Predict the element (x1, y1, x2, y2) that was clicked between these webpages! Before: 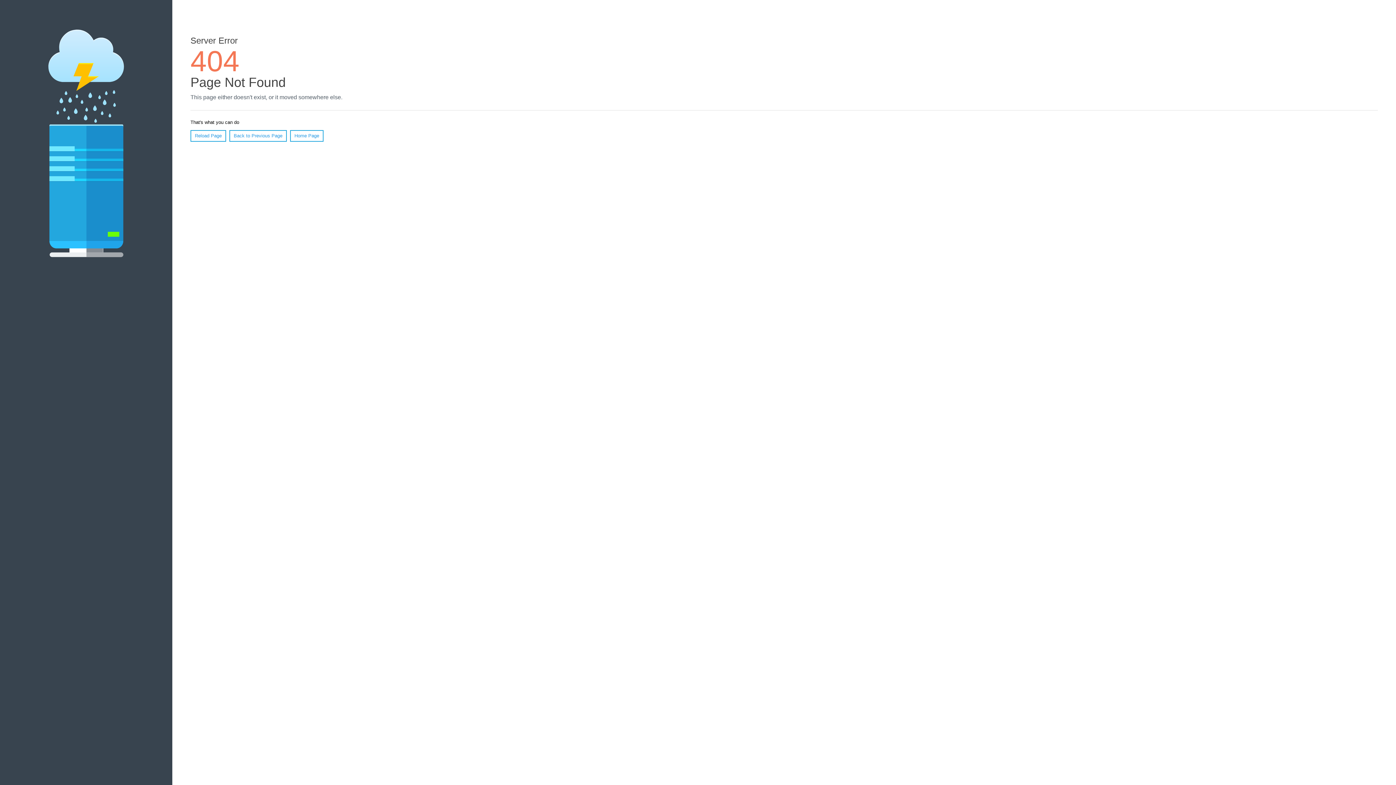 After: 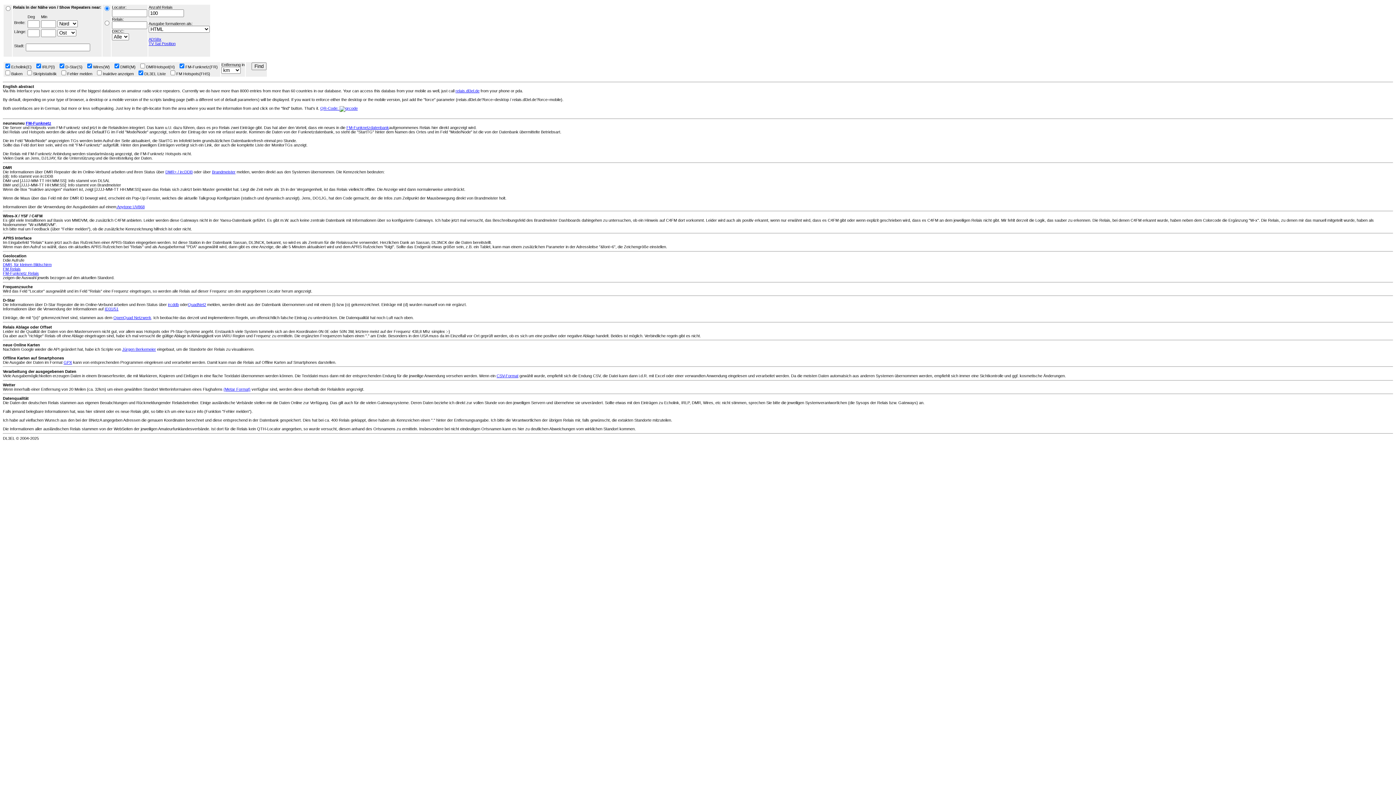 Action: label: Home Page bbox: (290, 130, 323, 141)